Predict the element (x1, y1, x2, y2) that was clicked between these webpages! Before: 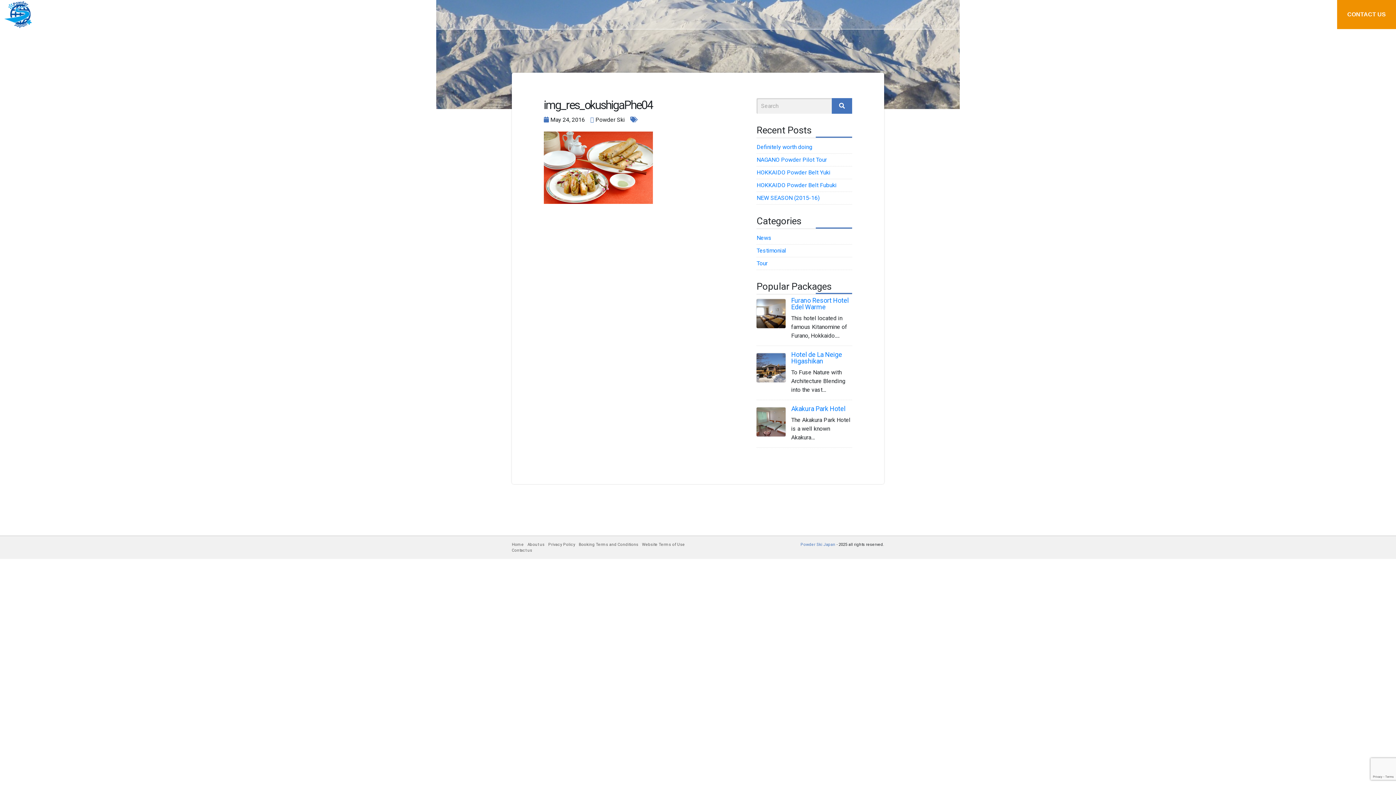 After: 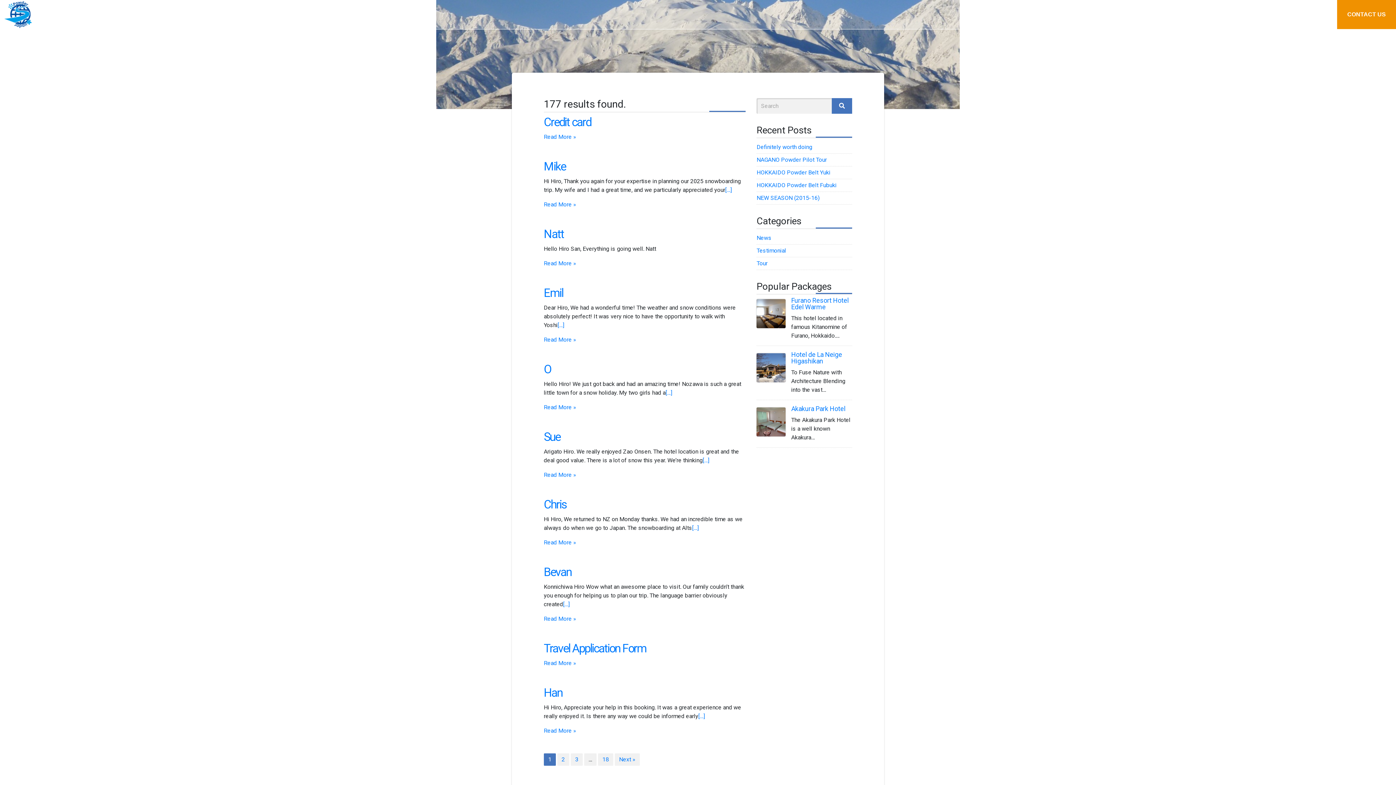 Action: bbox: (832, 98, 852, 113)